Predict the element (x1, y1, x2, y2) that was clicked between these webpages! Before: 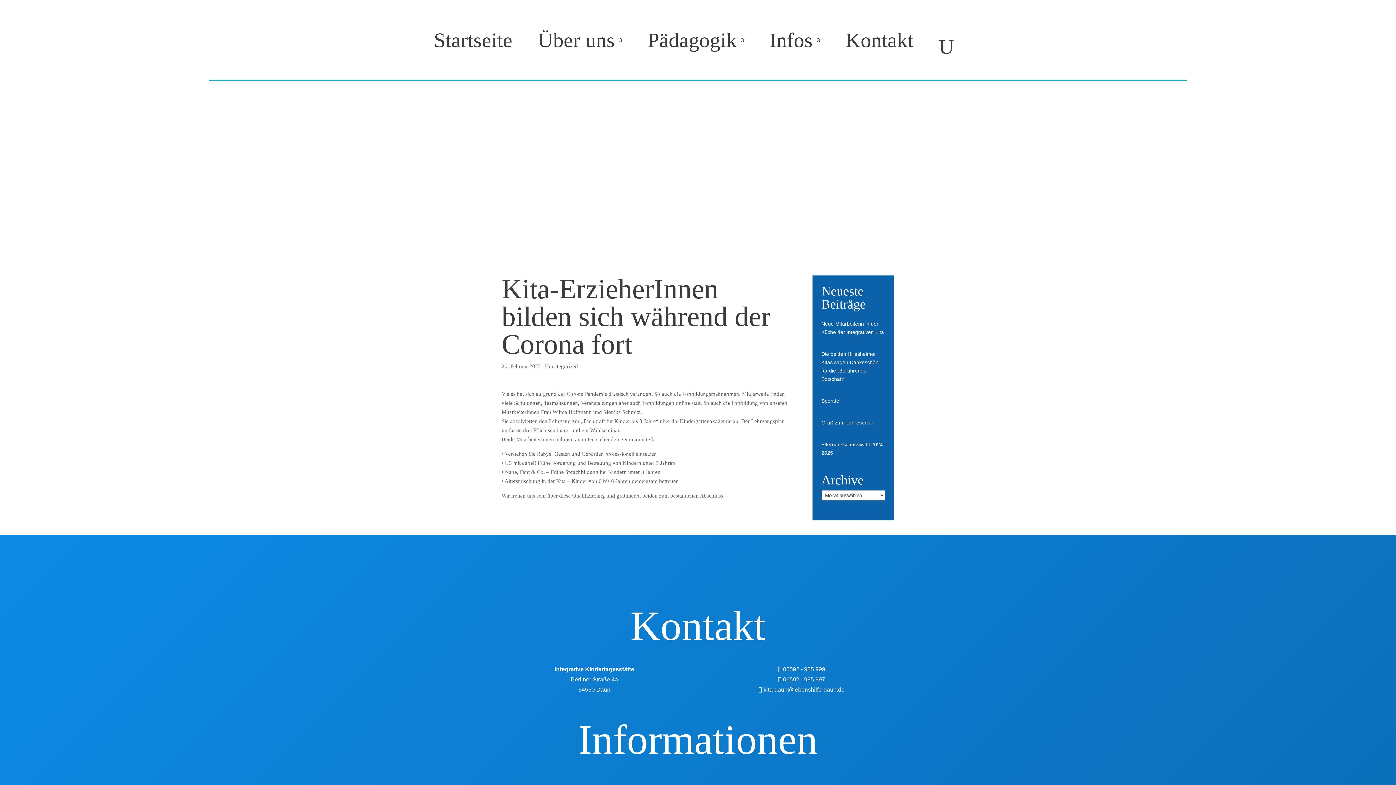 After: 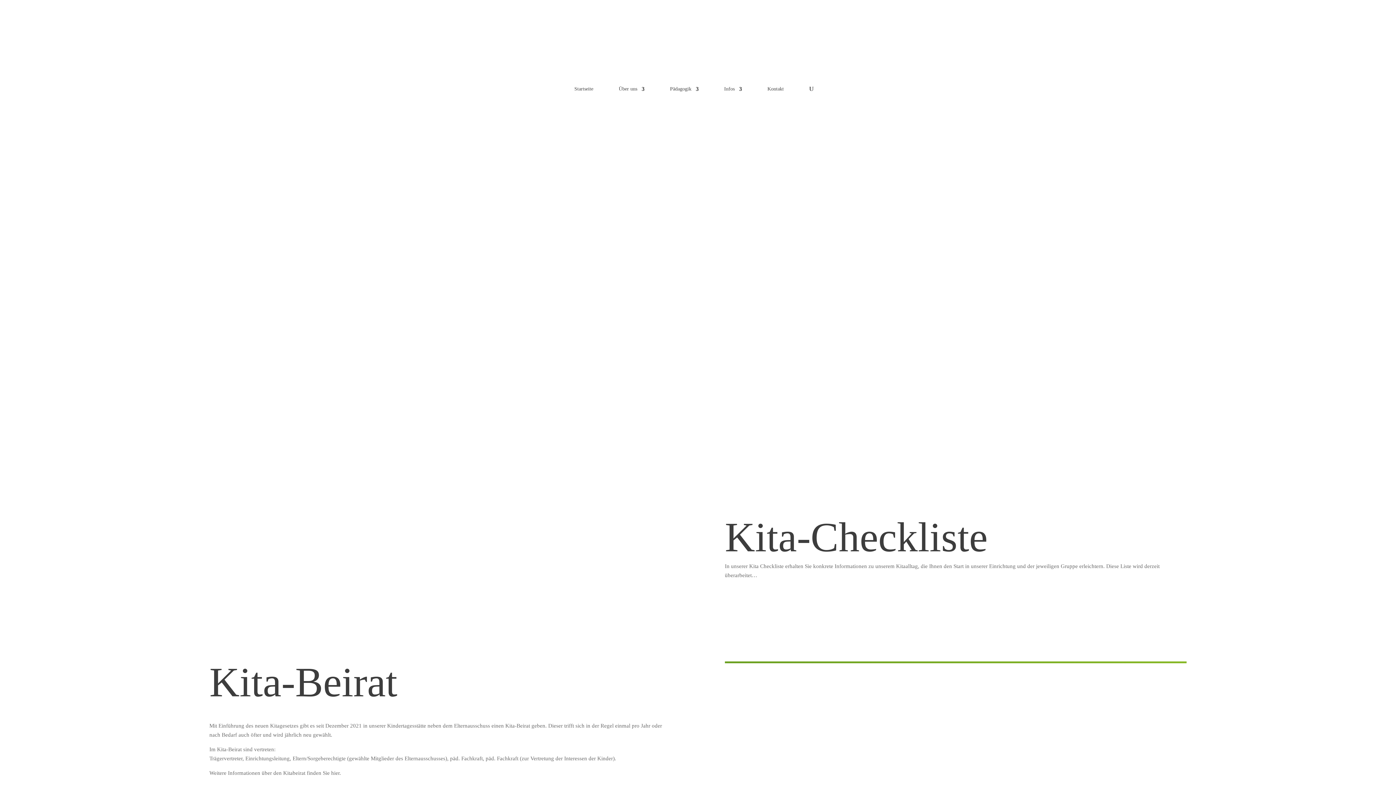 Action: label: Infos bbox: (769, 37, 820, 58)